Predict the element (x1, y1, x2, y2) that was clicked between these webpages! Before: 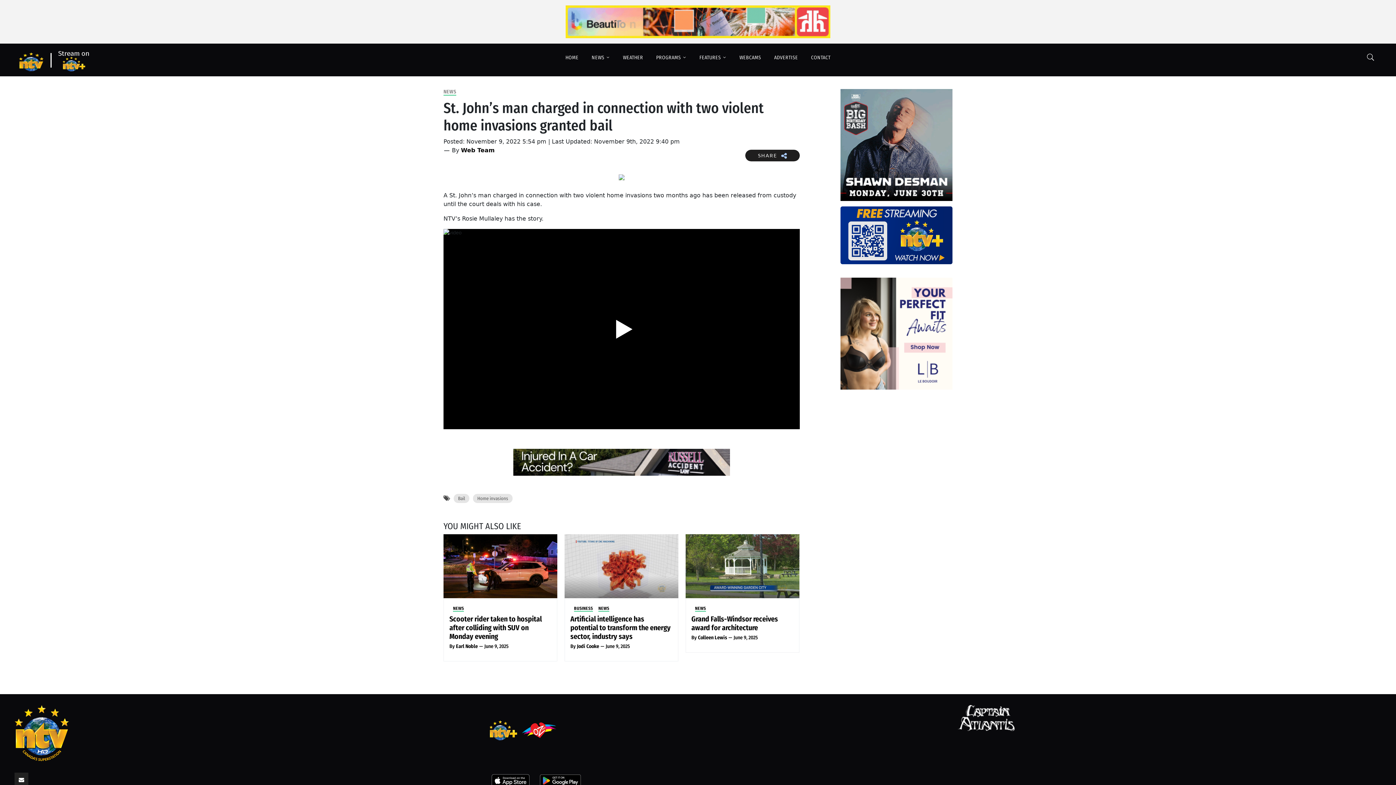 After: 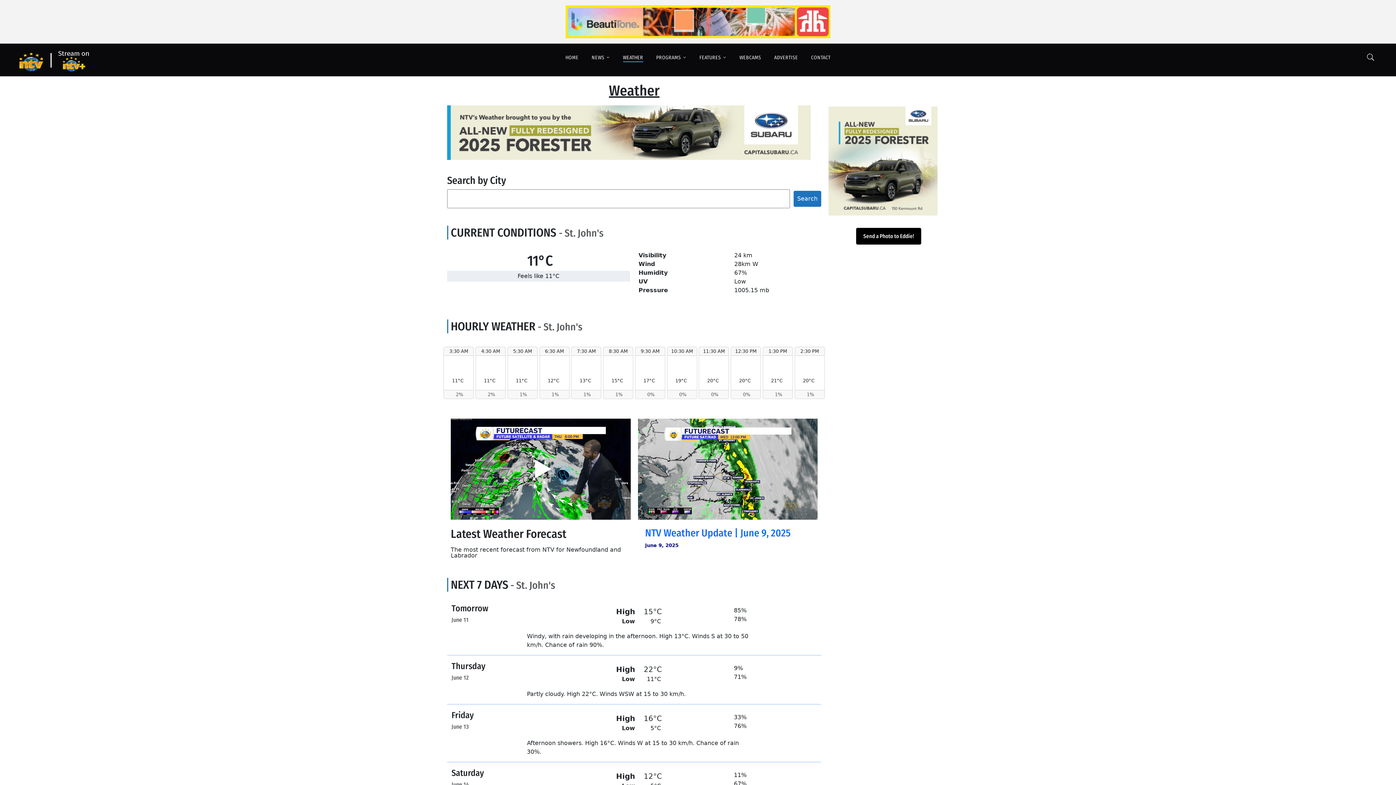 Action: bbox: (616, 43, 649, 72) label: WEATHER